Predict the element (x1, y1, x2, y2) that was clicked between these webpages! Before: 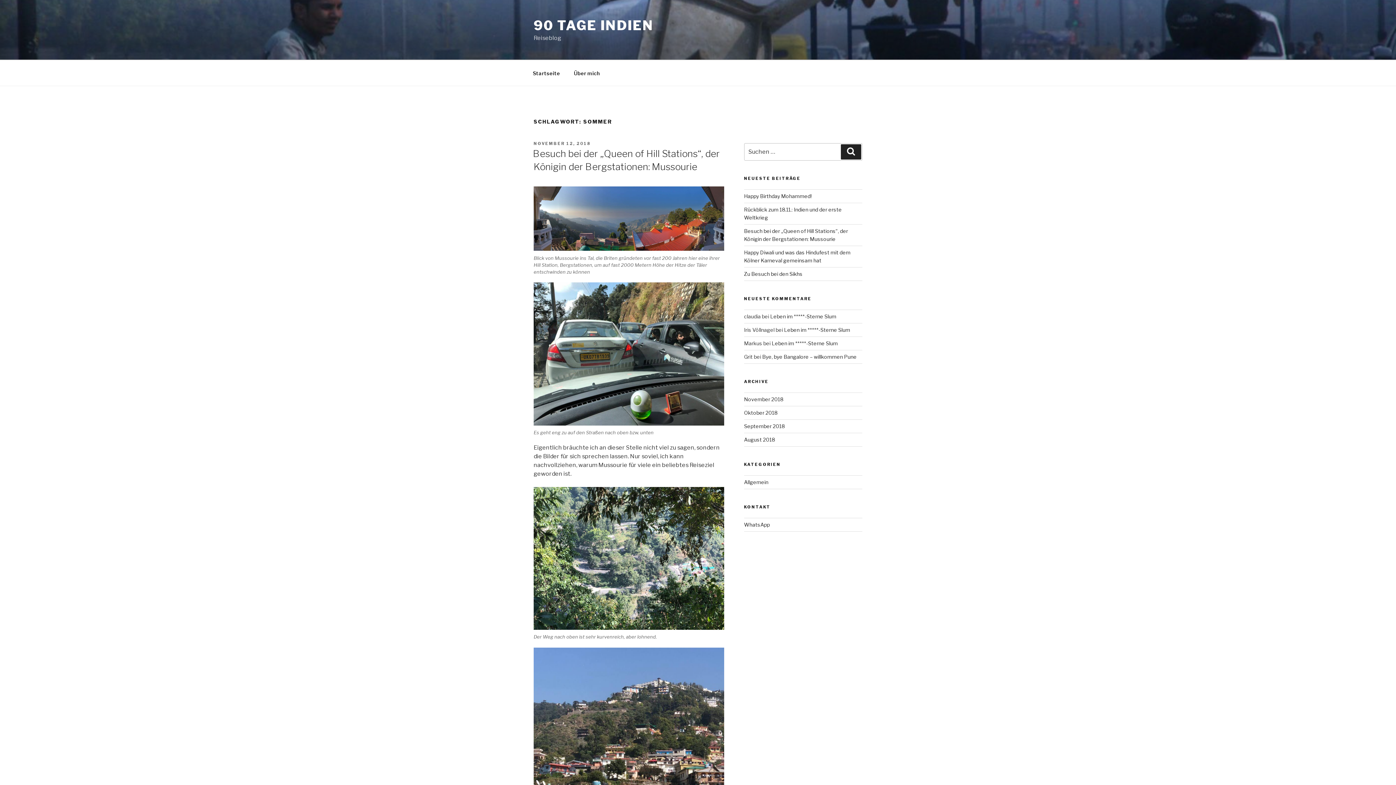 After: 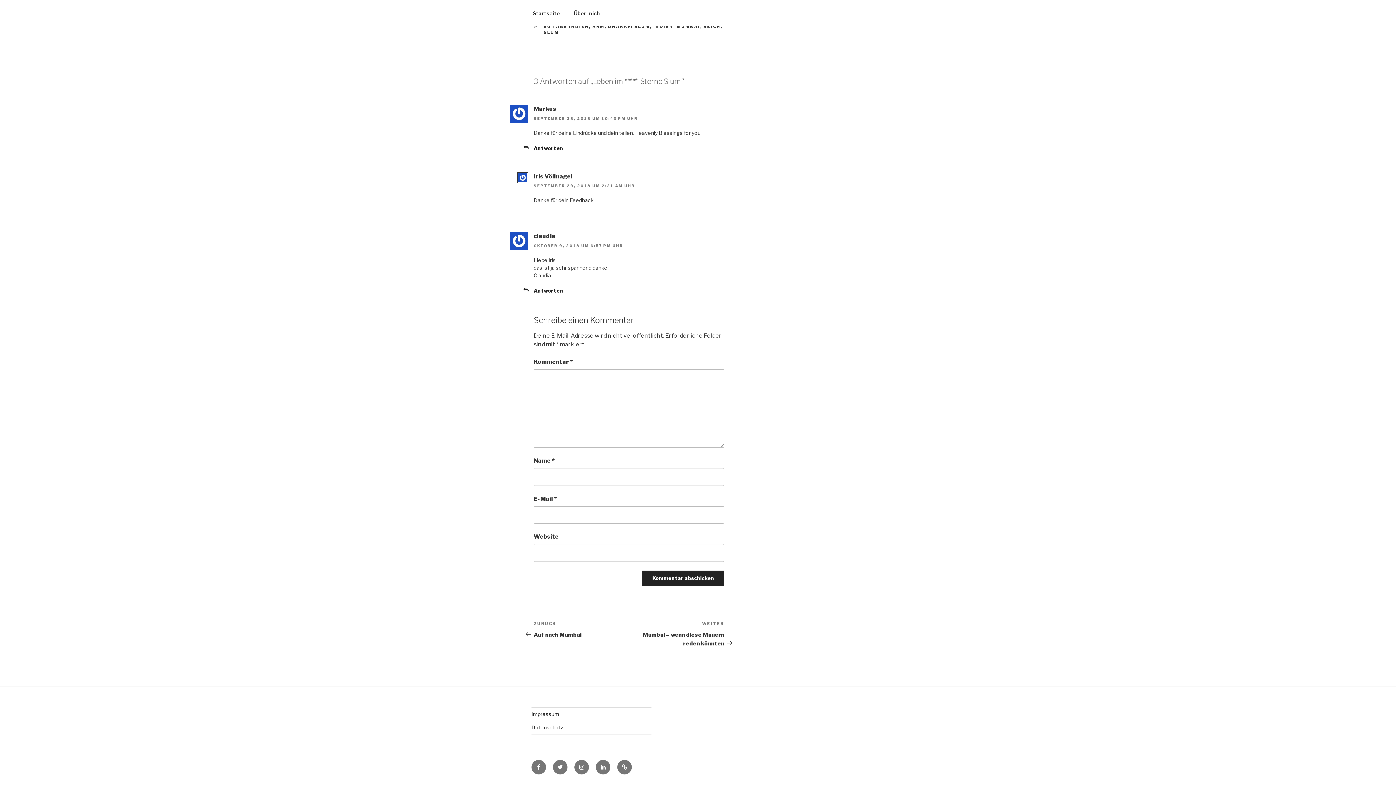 Action: bbox: (771, 340, 838, 346) label: Leben im *****-Sterne Slum